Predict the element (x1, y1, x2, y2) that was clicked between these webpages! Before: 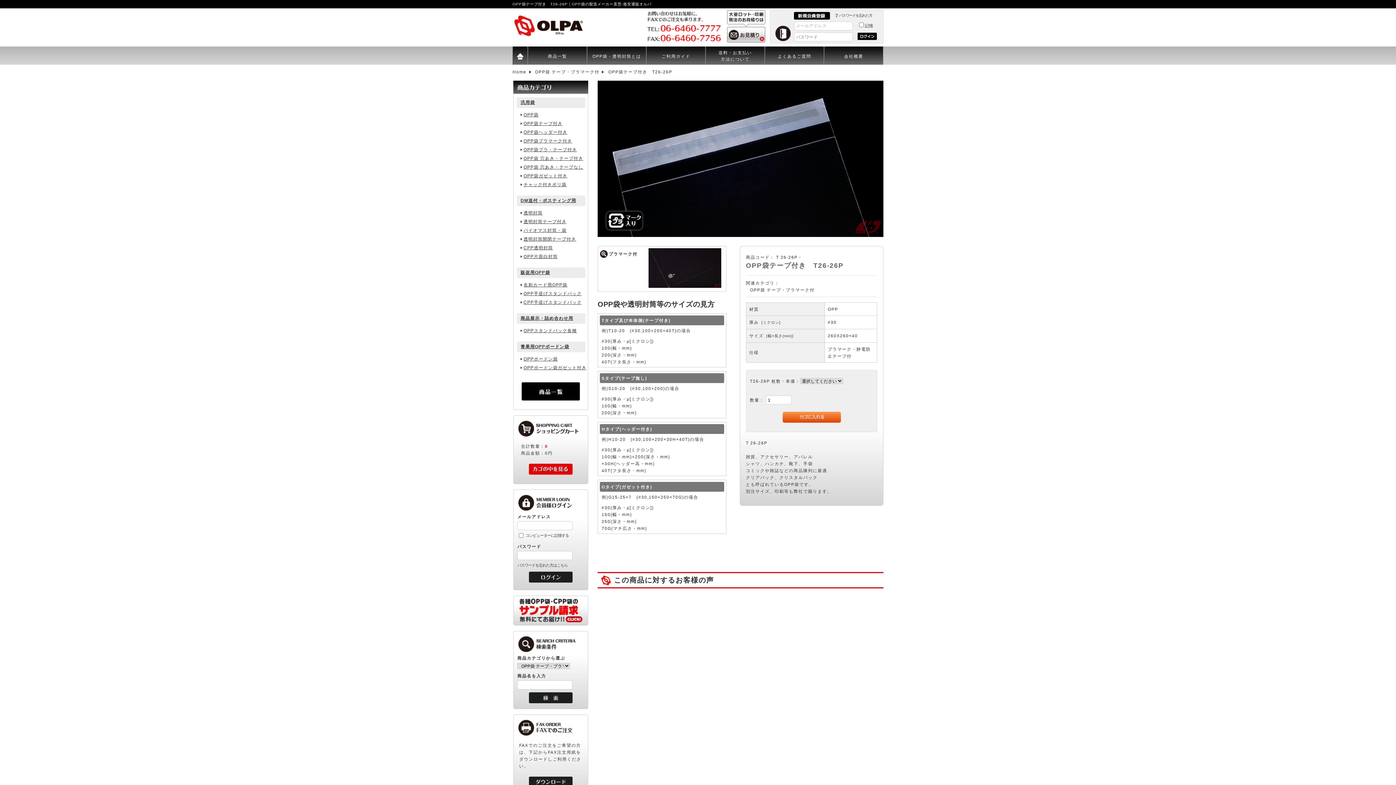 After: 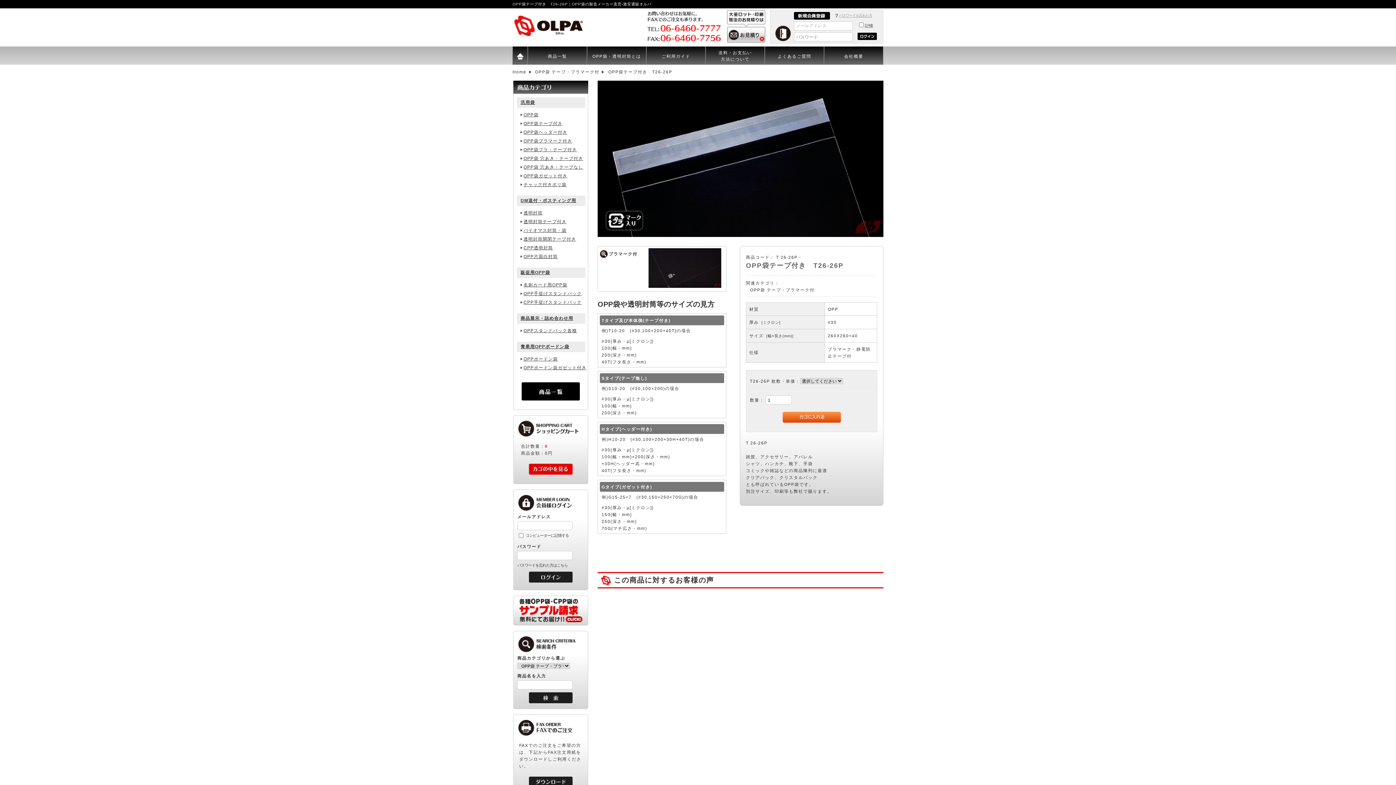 Action: label: パスワードを忘れた方 bbox: (839, 13, 872, 17)